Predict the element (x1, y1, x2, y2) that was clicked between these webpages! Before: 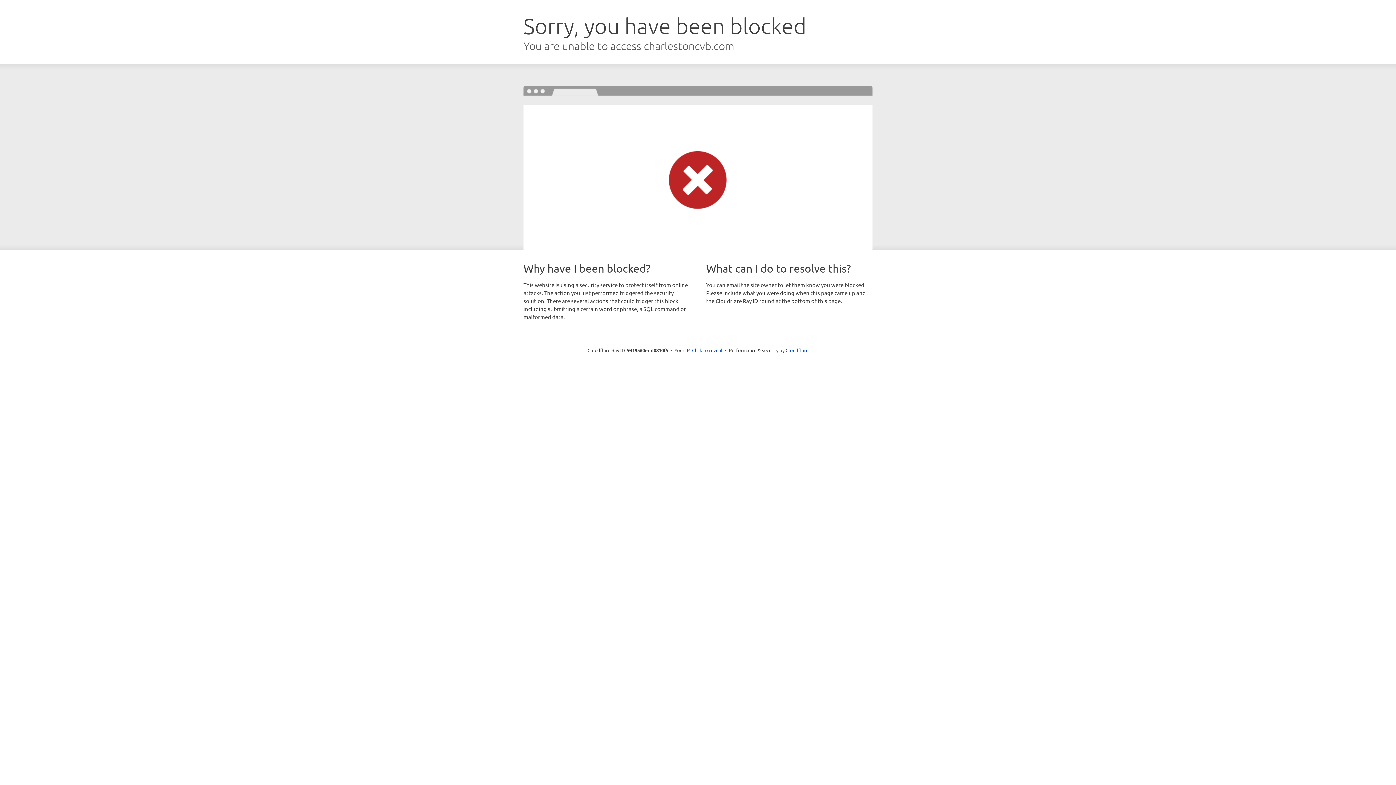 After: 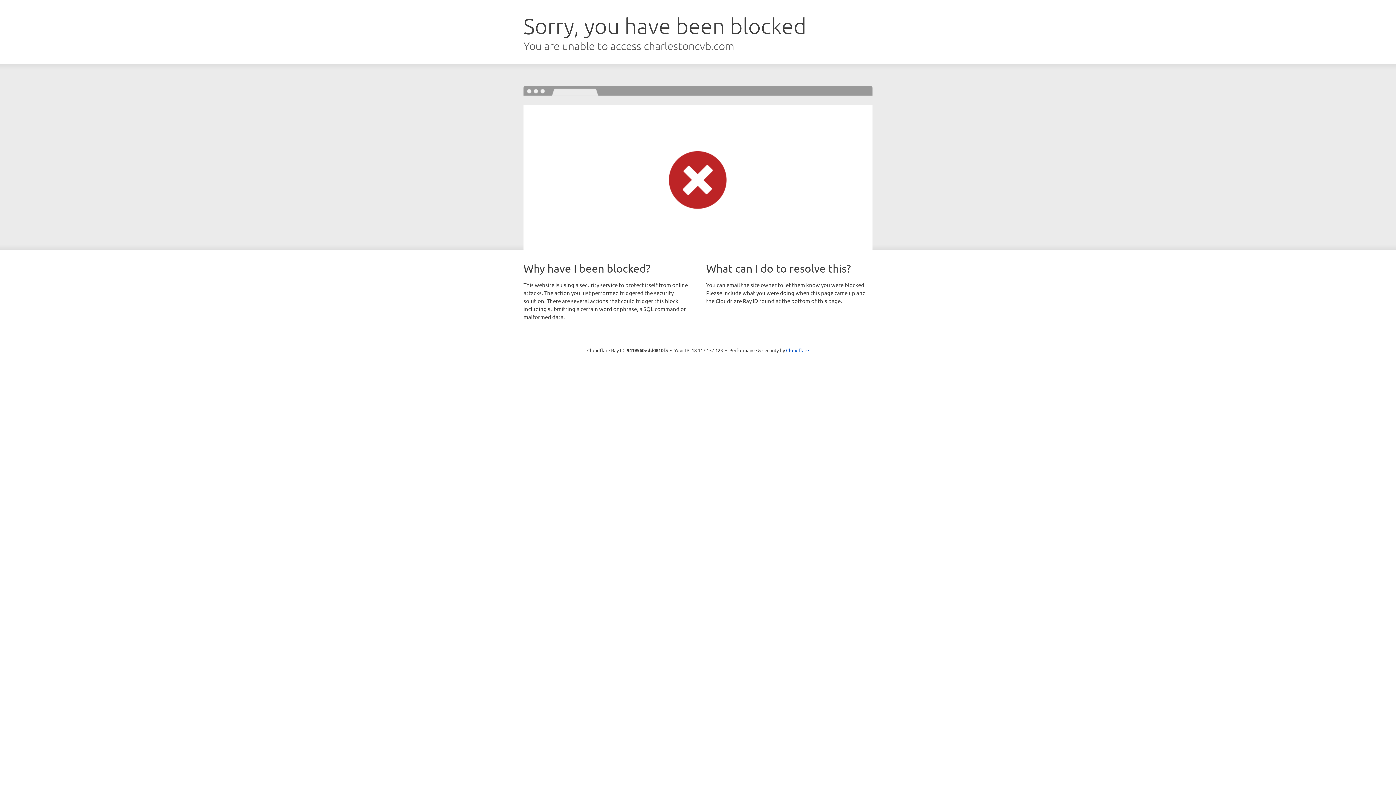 Action: bbox: (692, 346, 722, 353) label: Click to reveal